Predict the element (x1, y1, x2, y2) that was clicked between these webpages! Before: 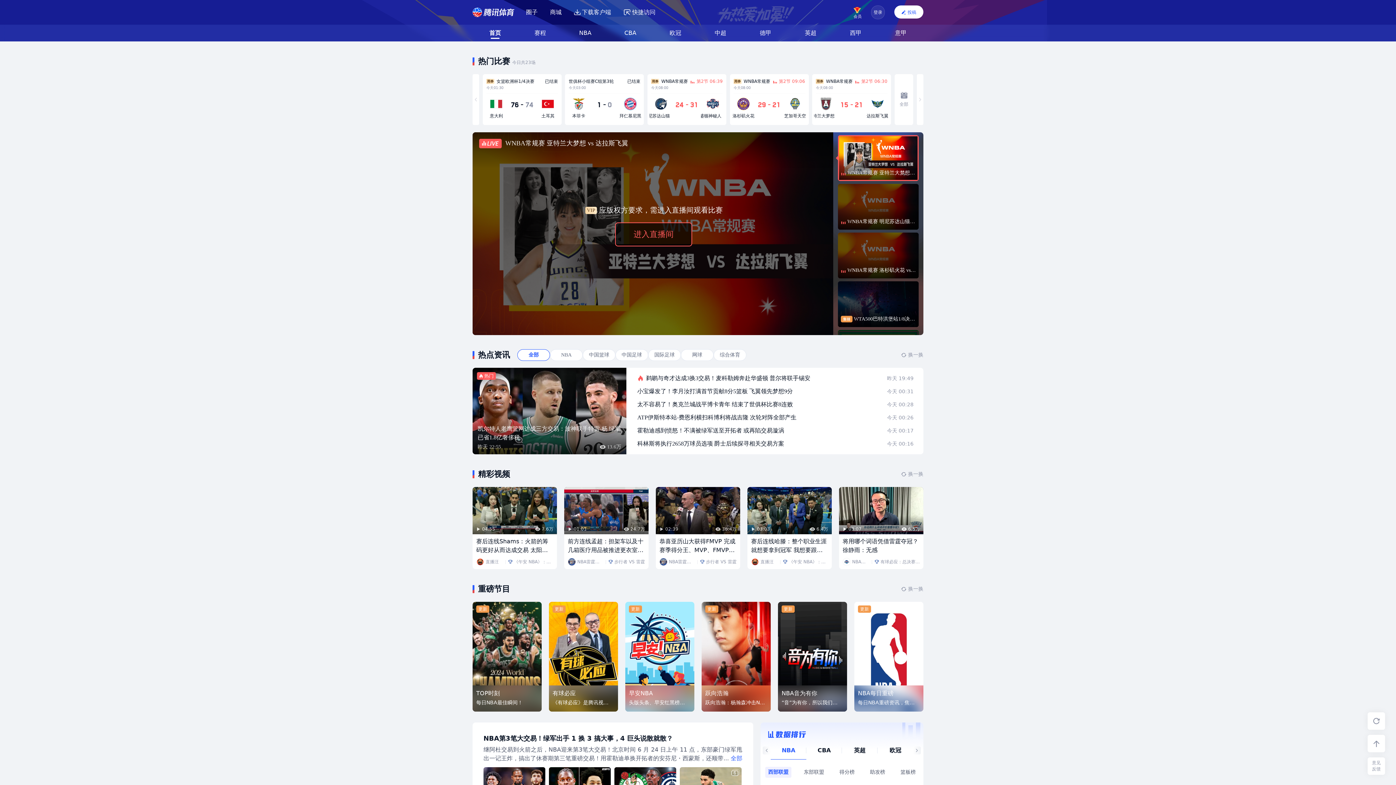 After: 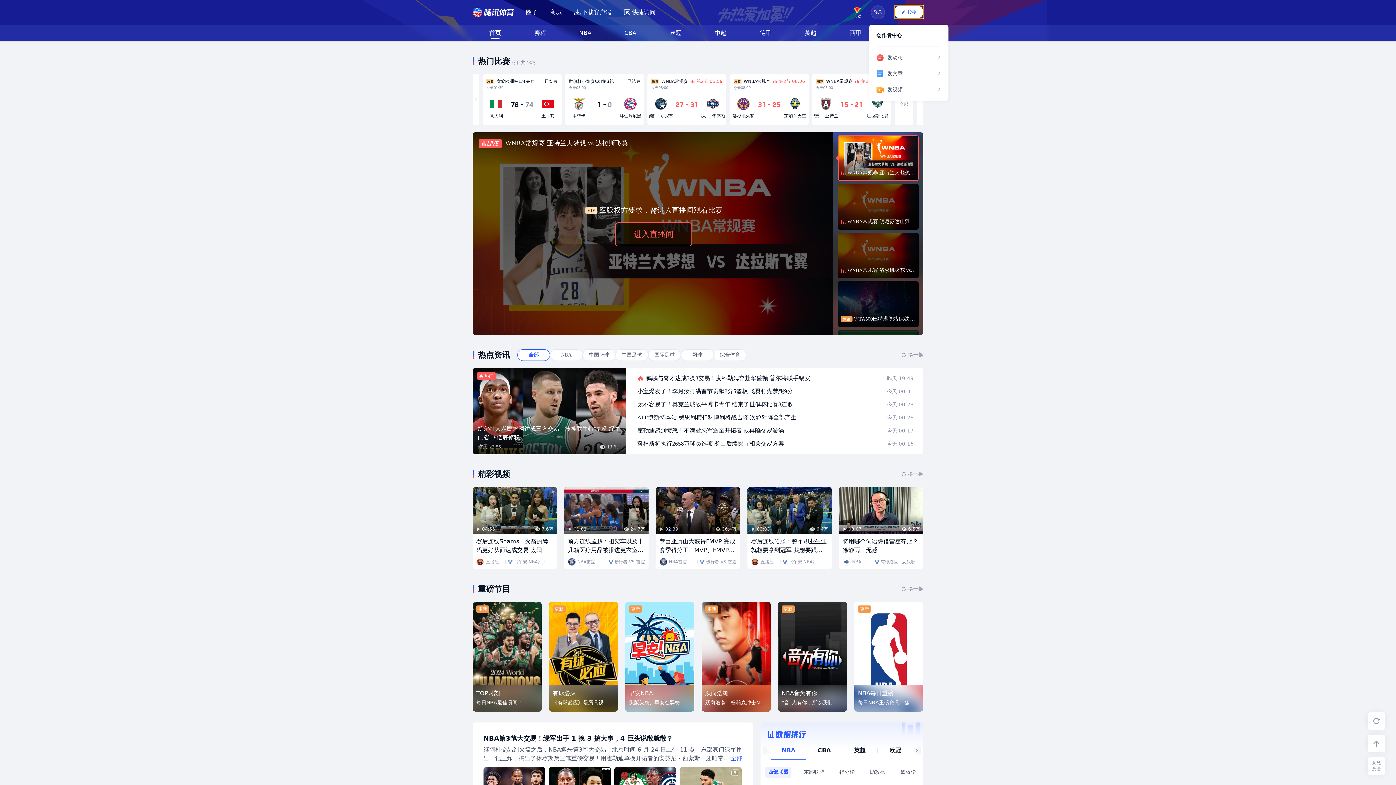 Action: bbox: (894, 5, 923, 18) label: 投稿